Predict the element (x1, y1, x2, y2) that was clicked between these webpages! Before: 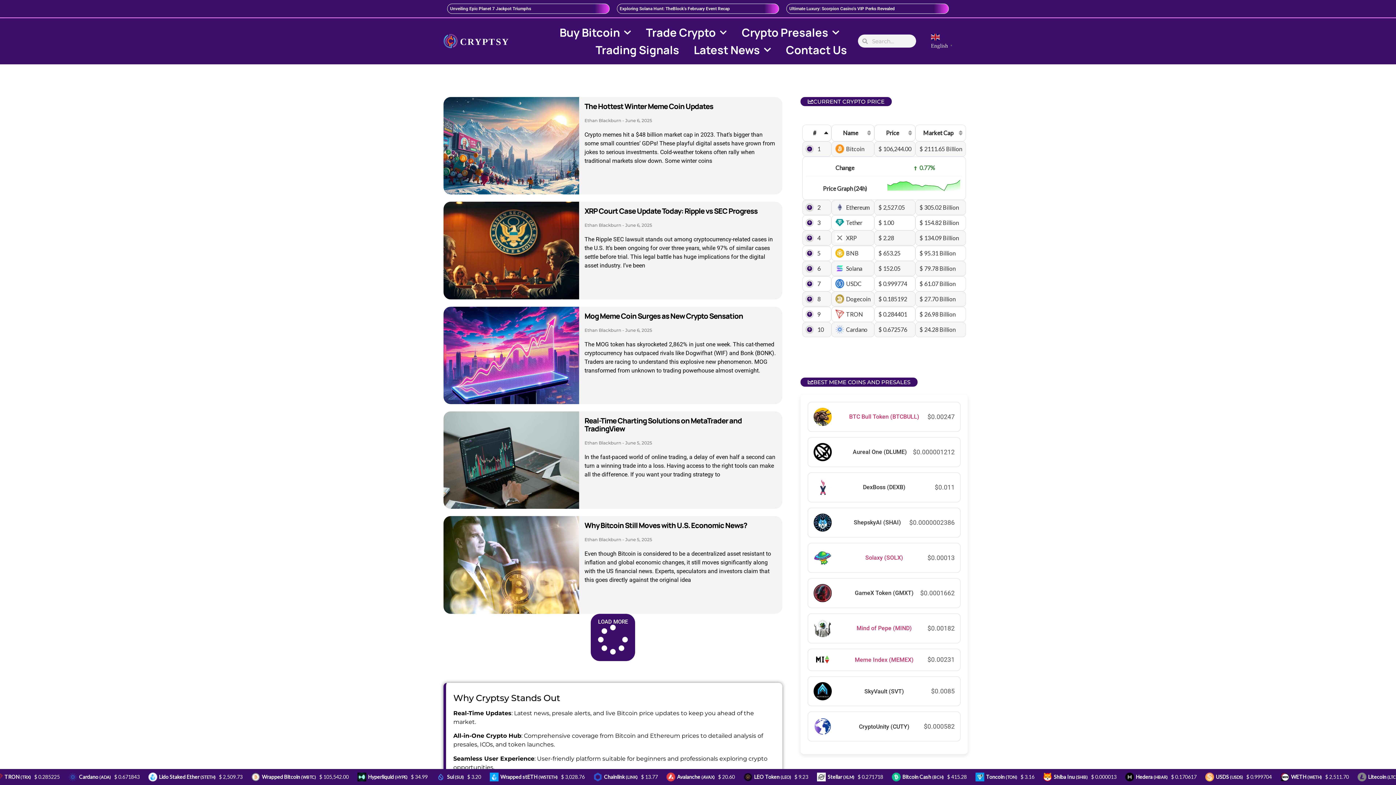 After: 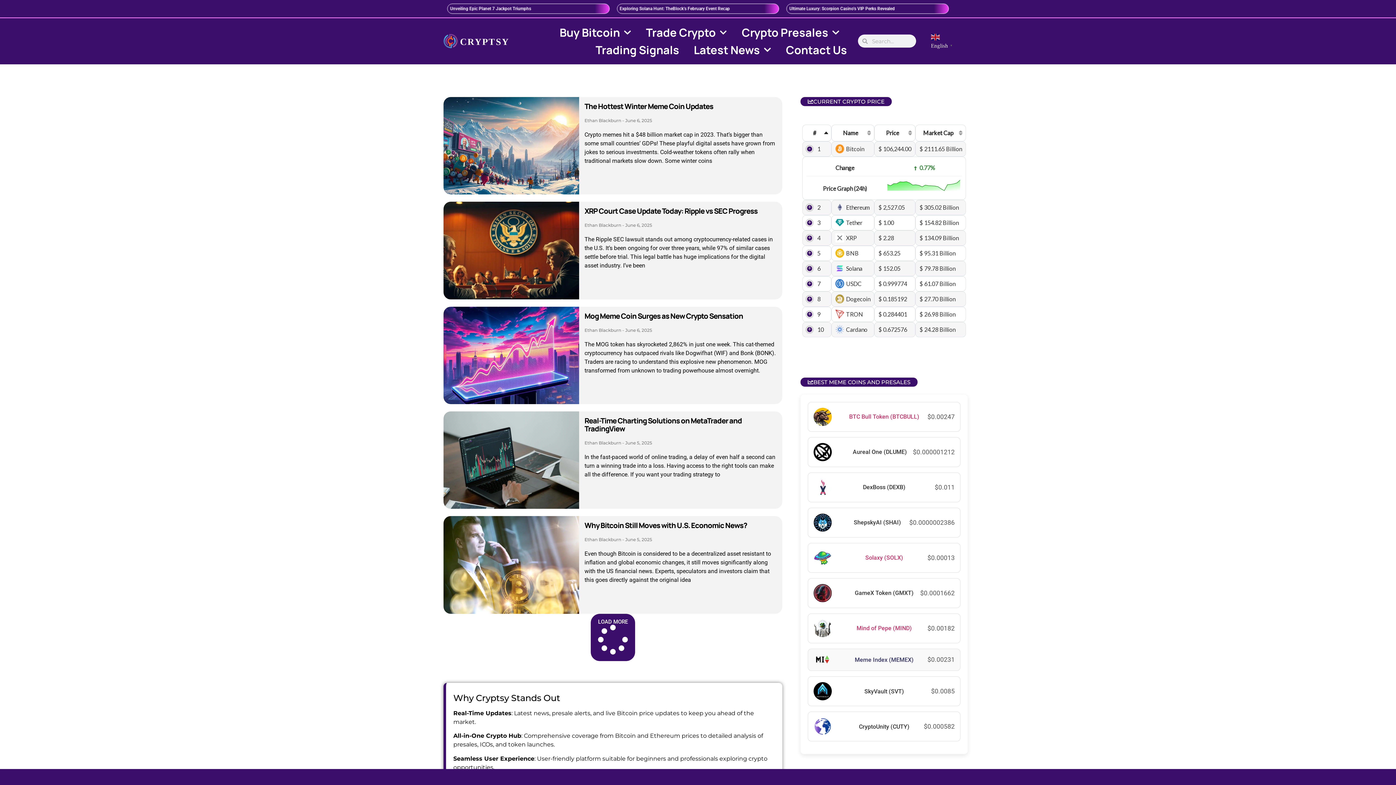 Action: label: Meme Index (MEMEX) bbox: (854, 656, 913, 663)